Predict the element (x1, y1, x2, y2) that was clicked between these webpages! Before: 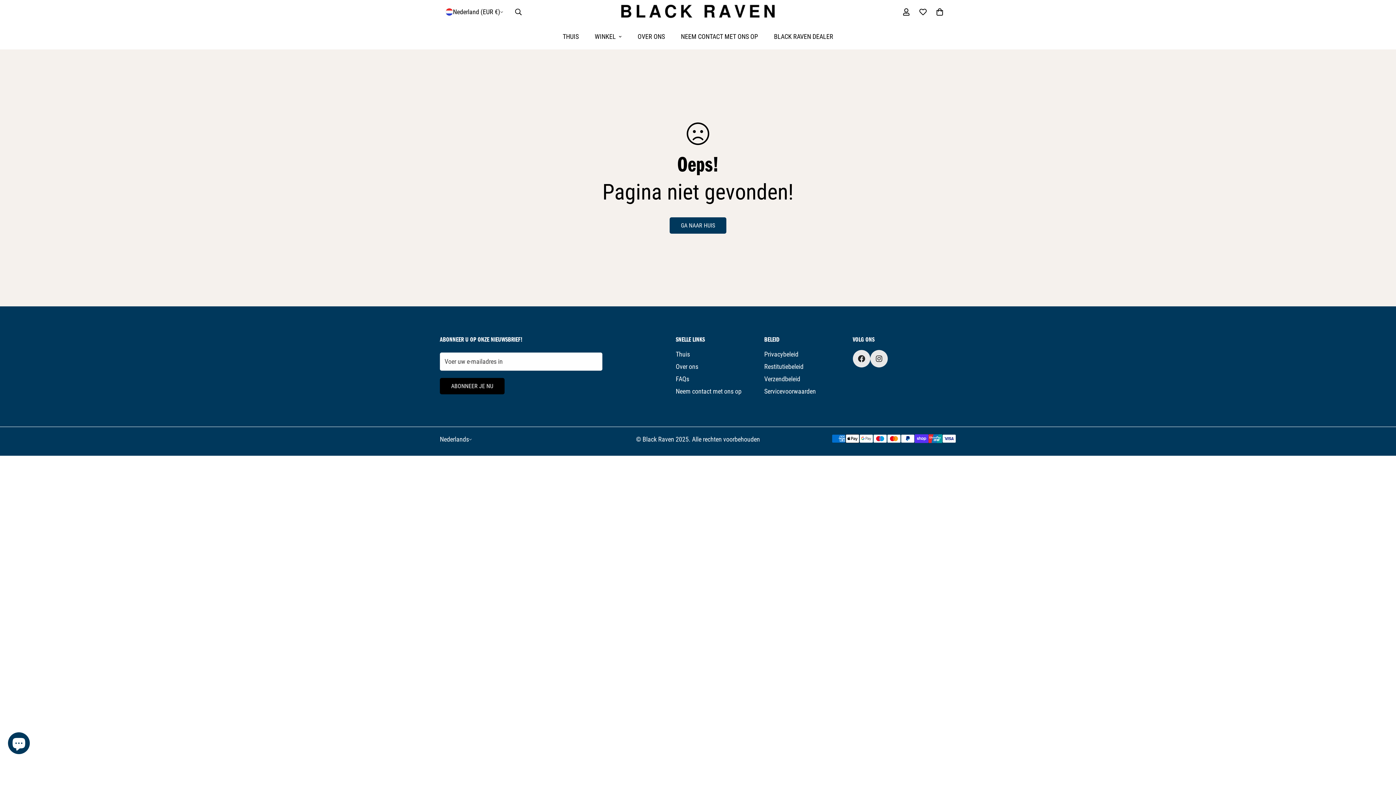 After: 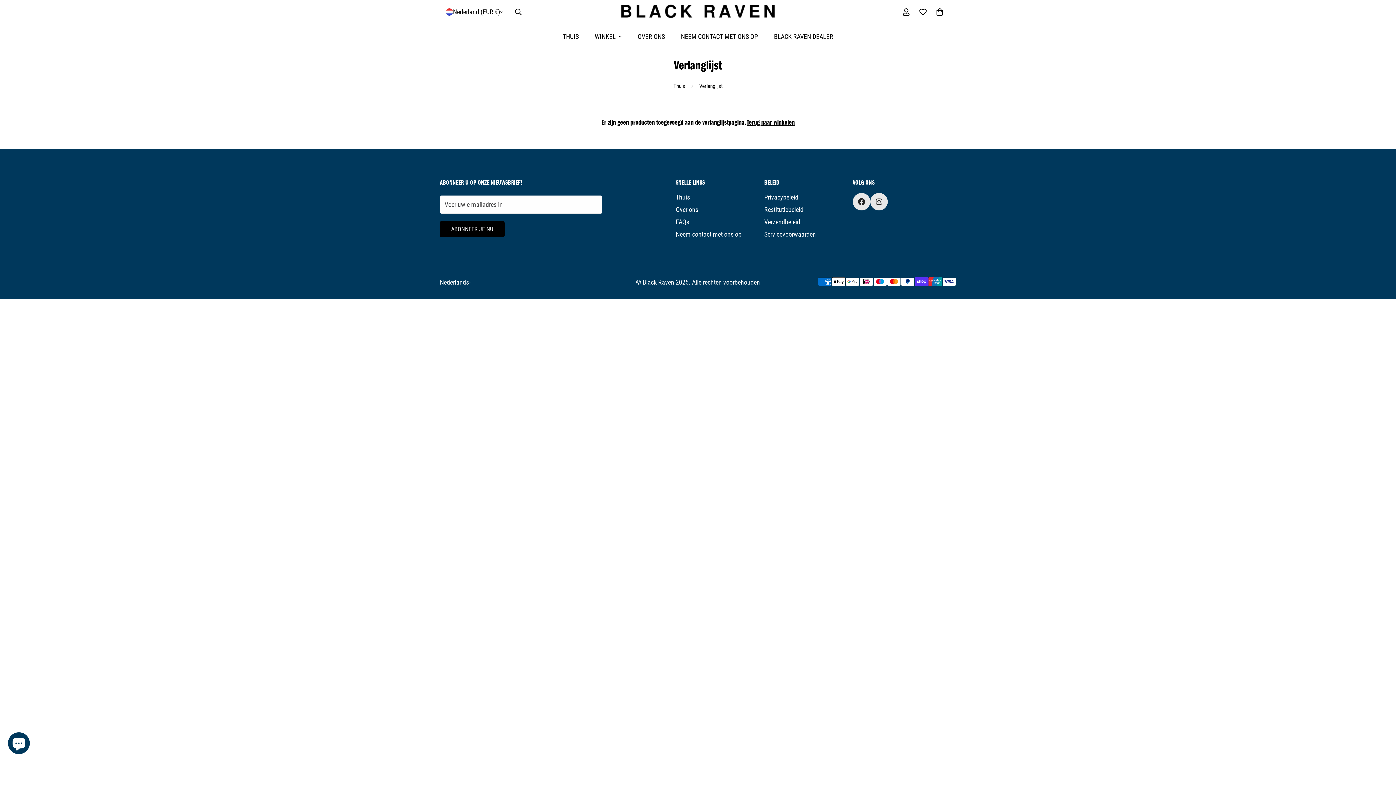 Action: label: Verlanglijst bbox: (914, 1, 931, 22)